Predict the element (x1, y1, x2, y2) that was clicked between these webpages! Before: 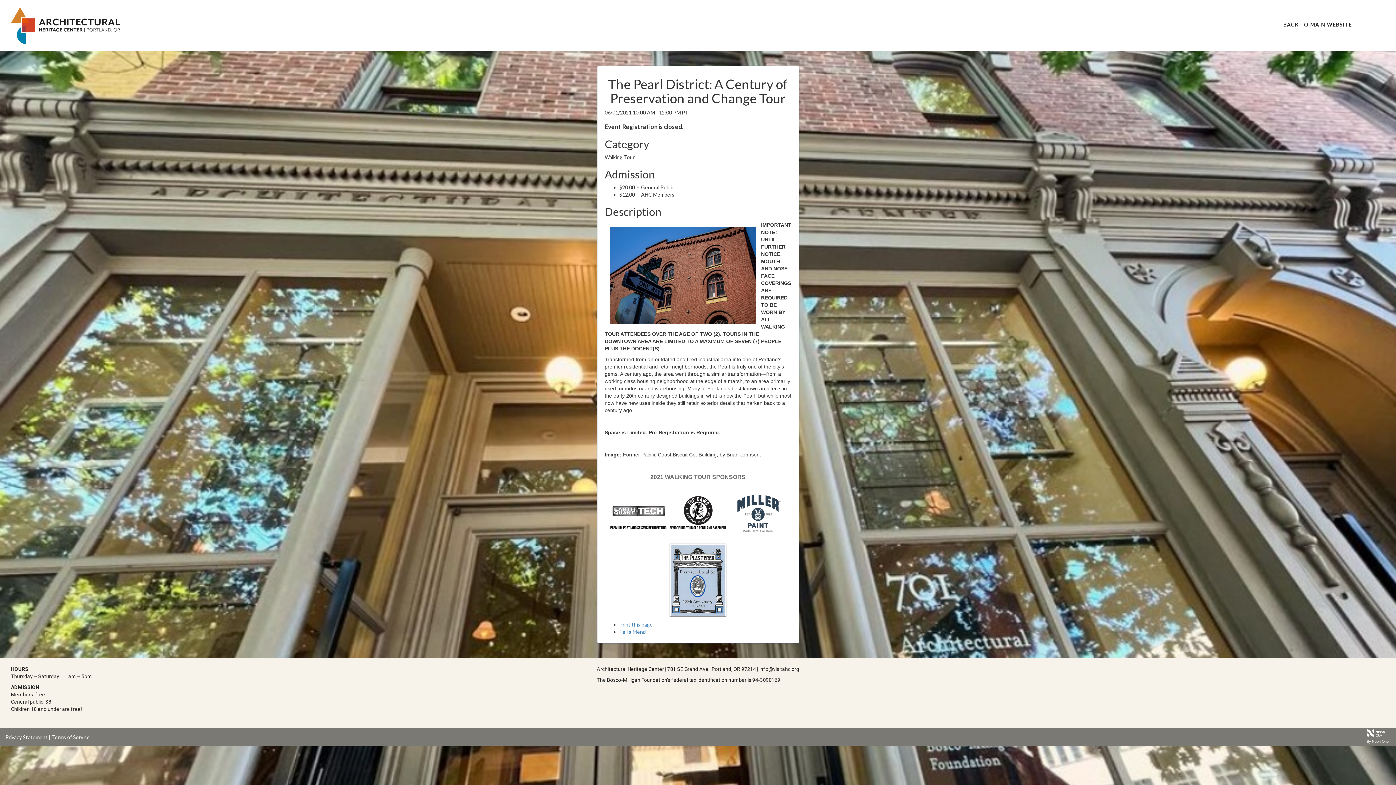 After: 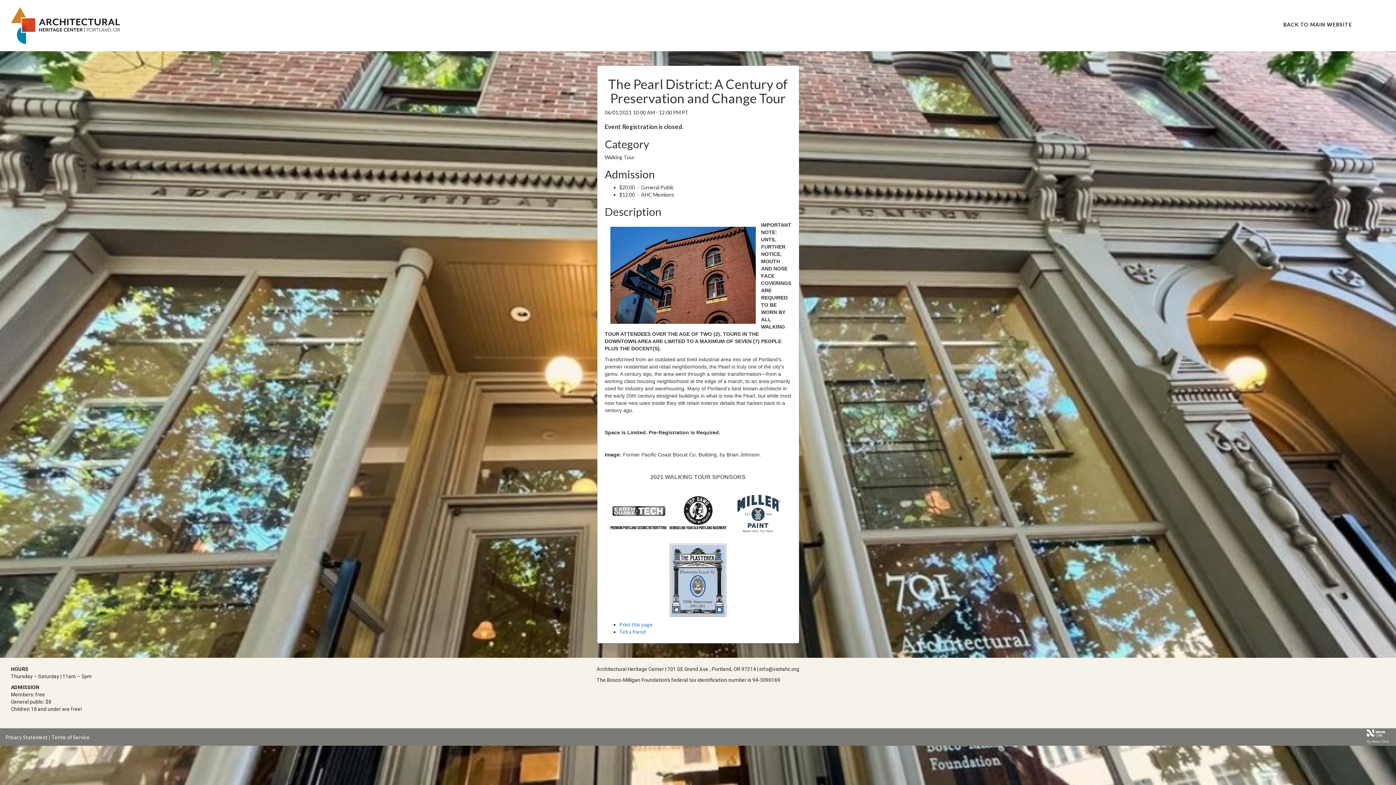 Action: bbox: (10, 21, 120, 28)